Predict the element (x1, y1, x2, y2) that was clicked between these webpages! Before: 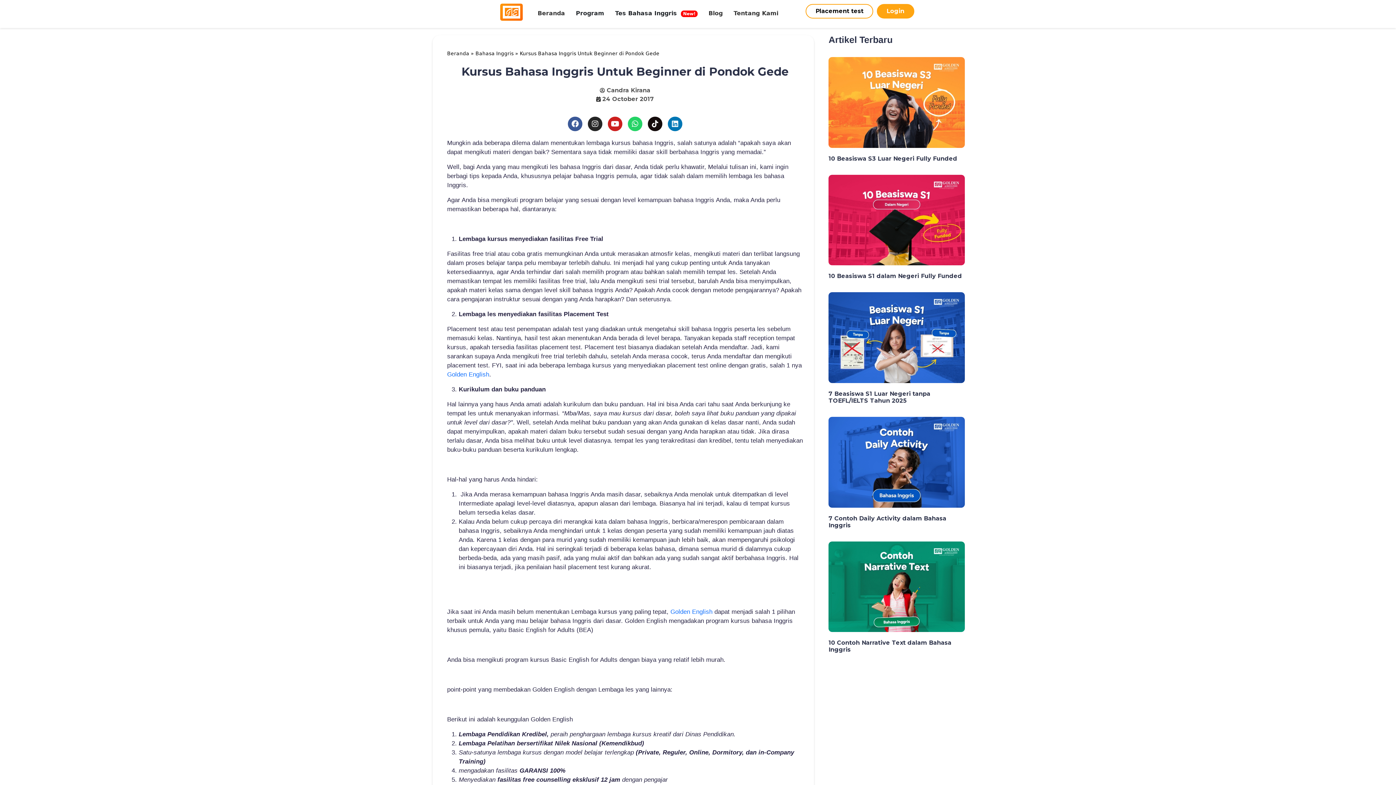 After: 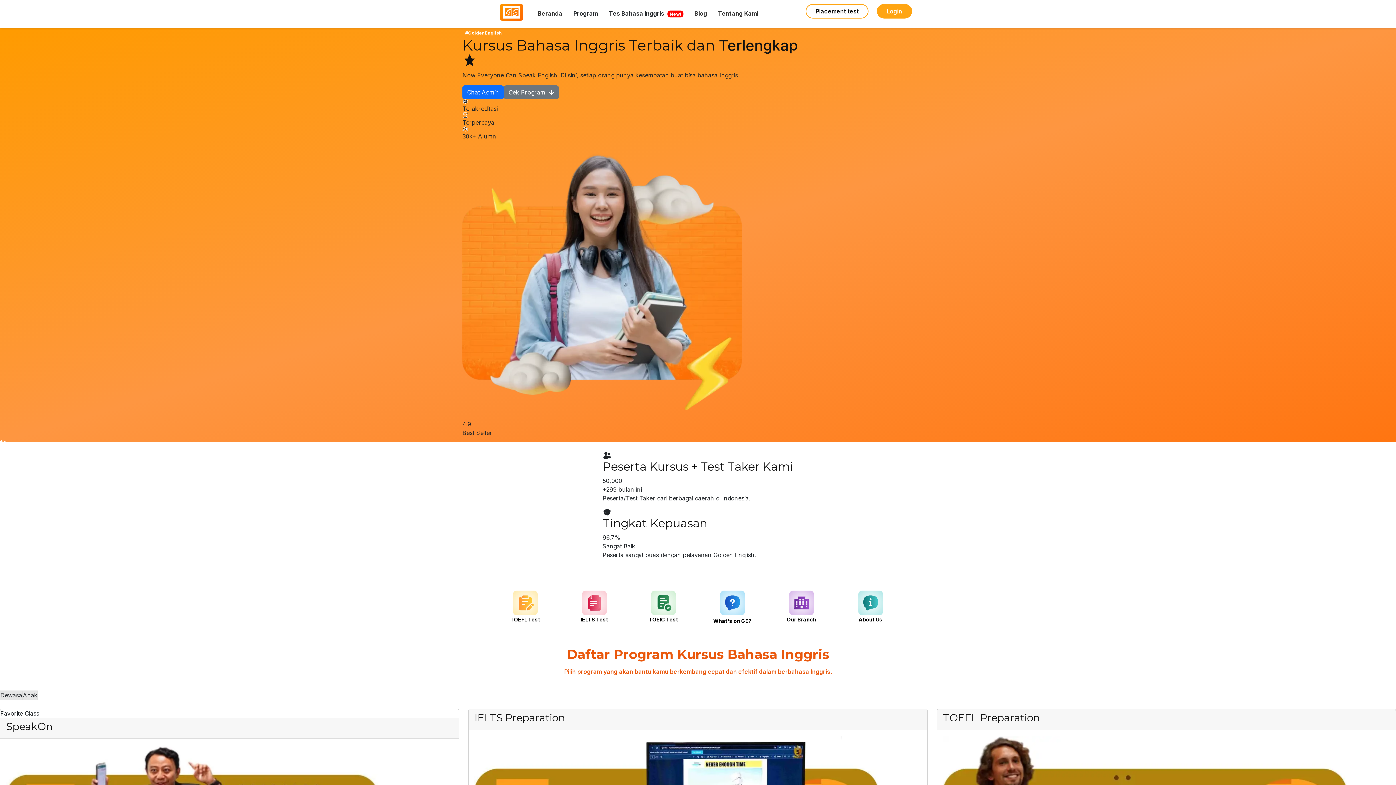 Action: label: Golden English bbox: (447, 371, 489, 378)